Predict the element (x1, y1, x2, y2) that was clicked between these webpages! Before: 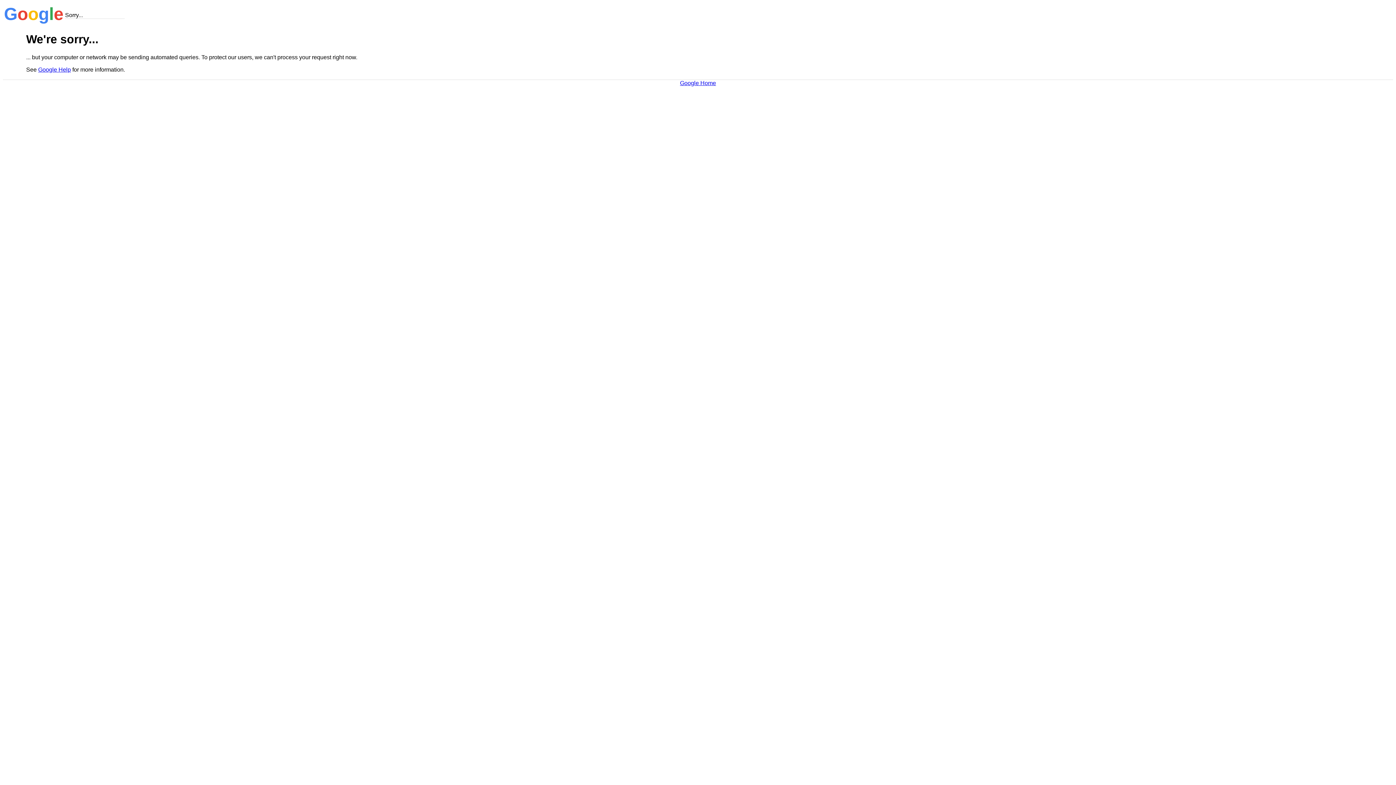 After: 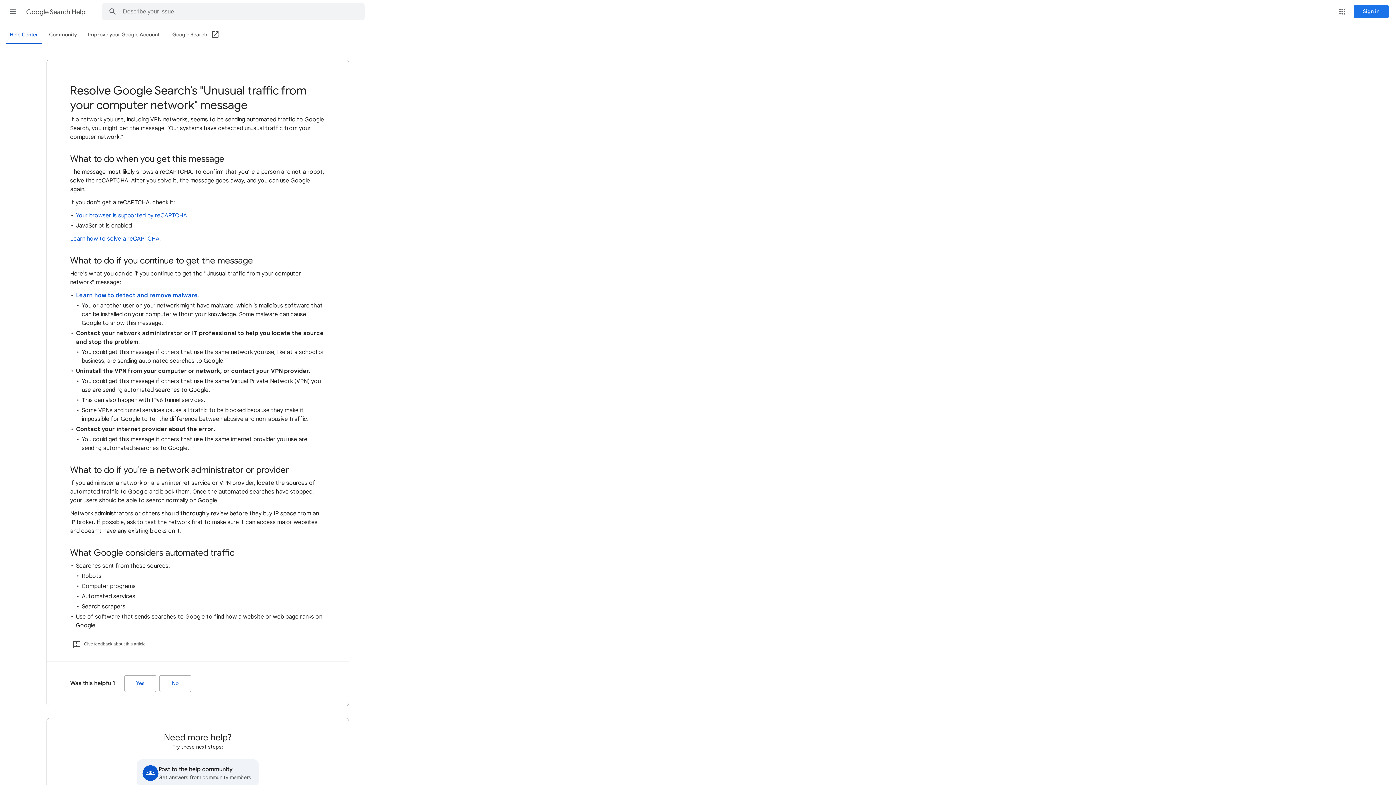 Action: label: Google Help bbox: (38, 66, 70, 72)